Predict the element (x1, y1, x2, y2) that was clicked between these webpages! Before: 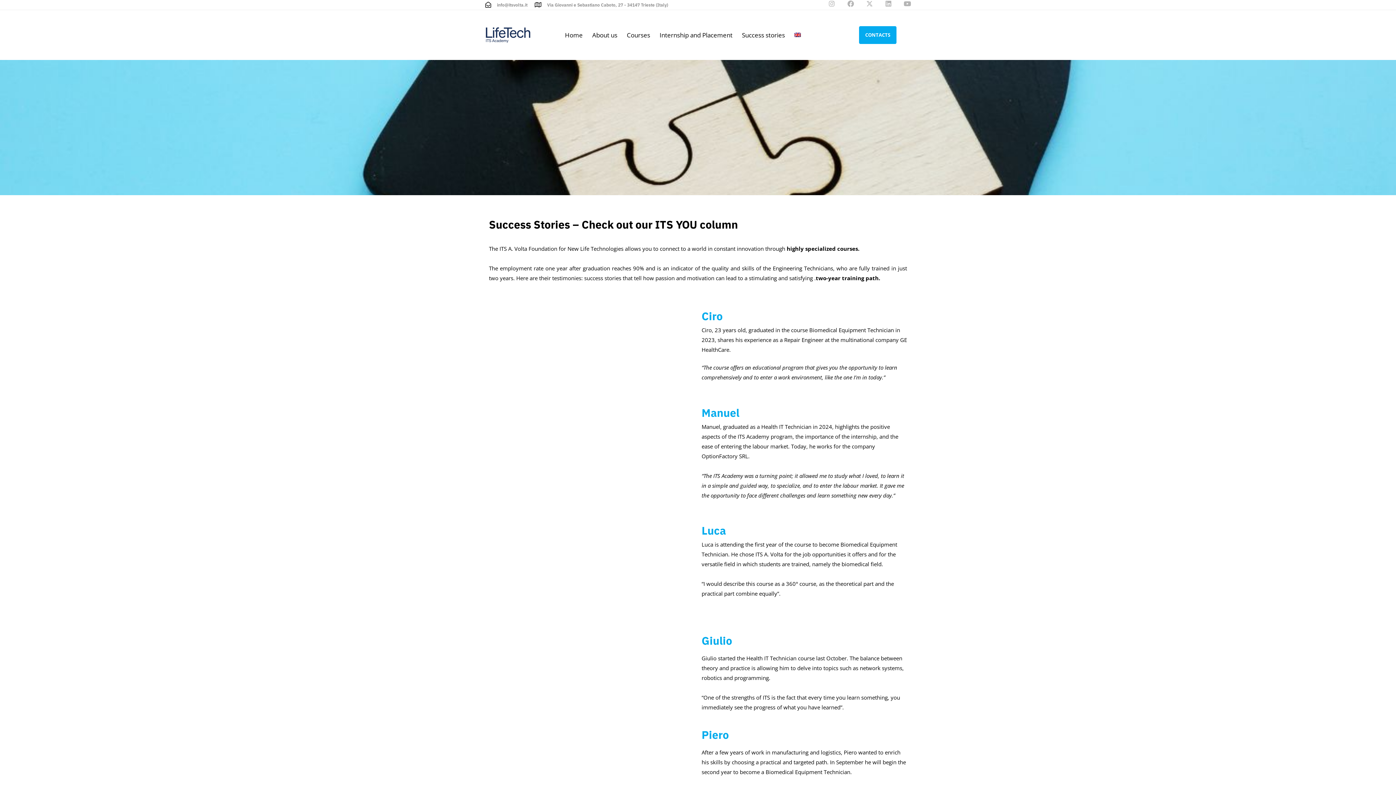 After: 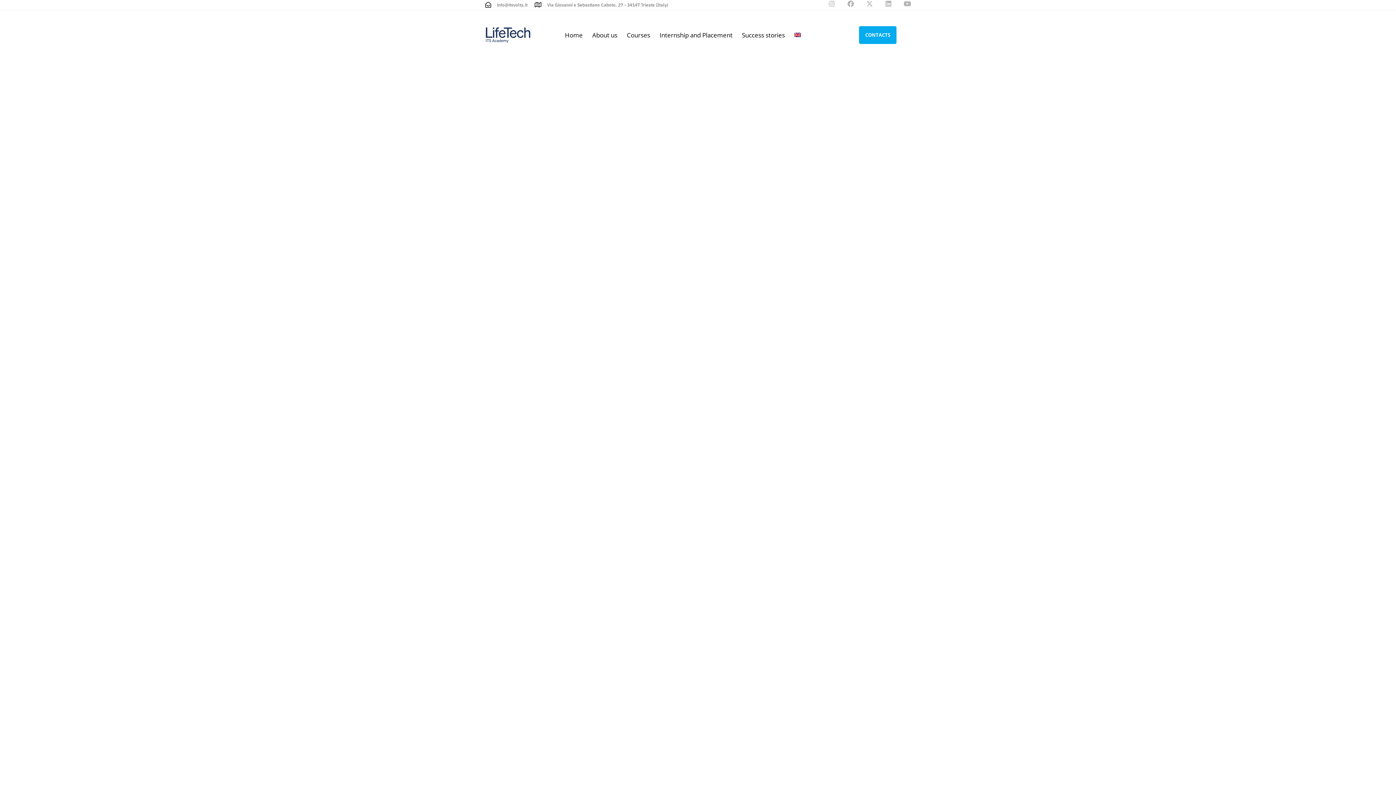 Action: bbox: (485, 22, 540, 47)